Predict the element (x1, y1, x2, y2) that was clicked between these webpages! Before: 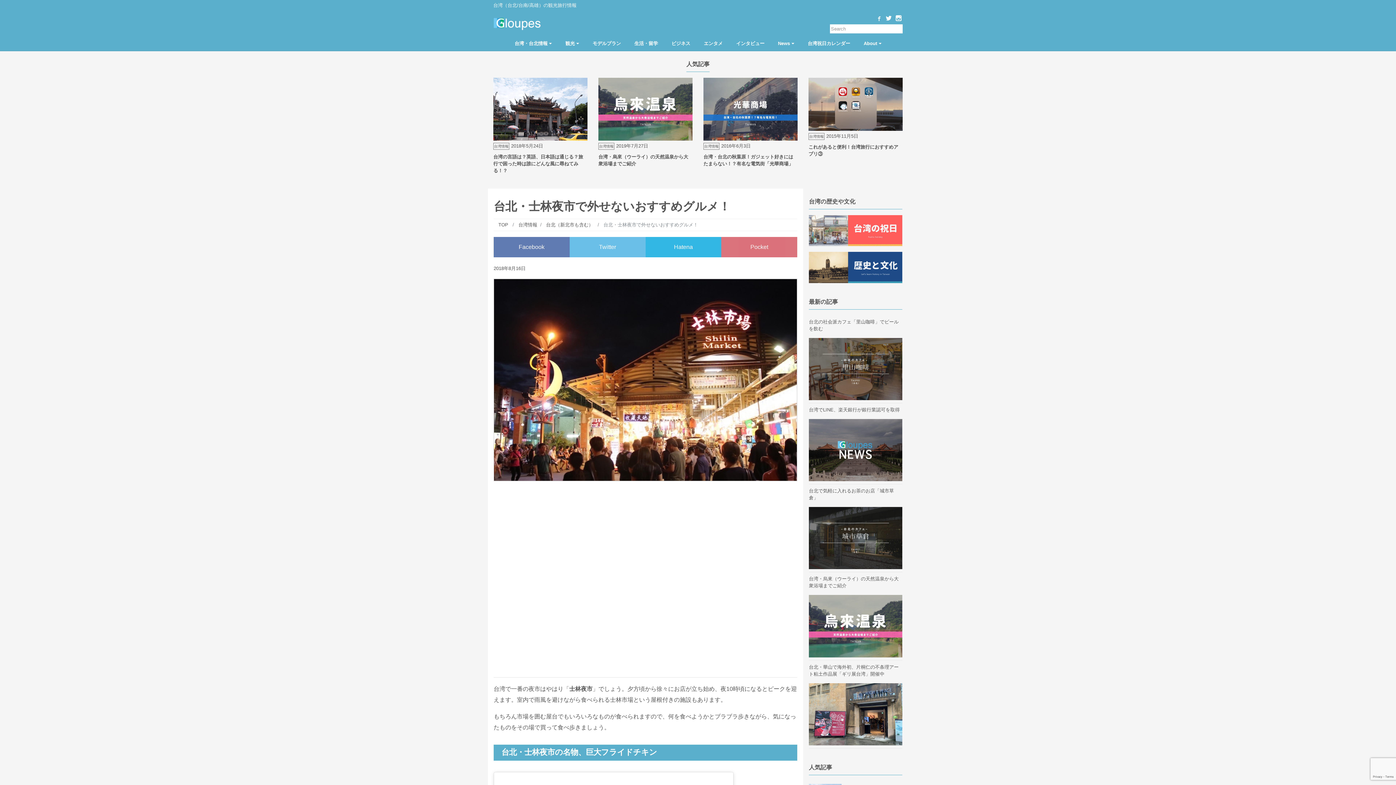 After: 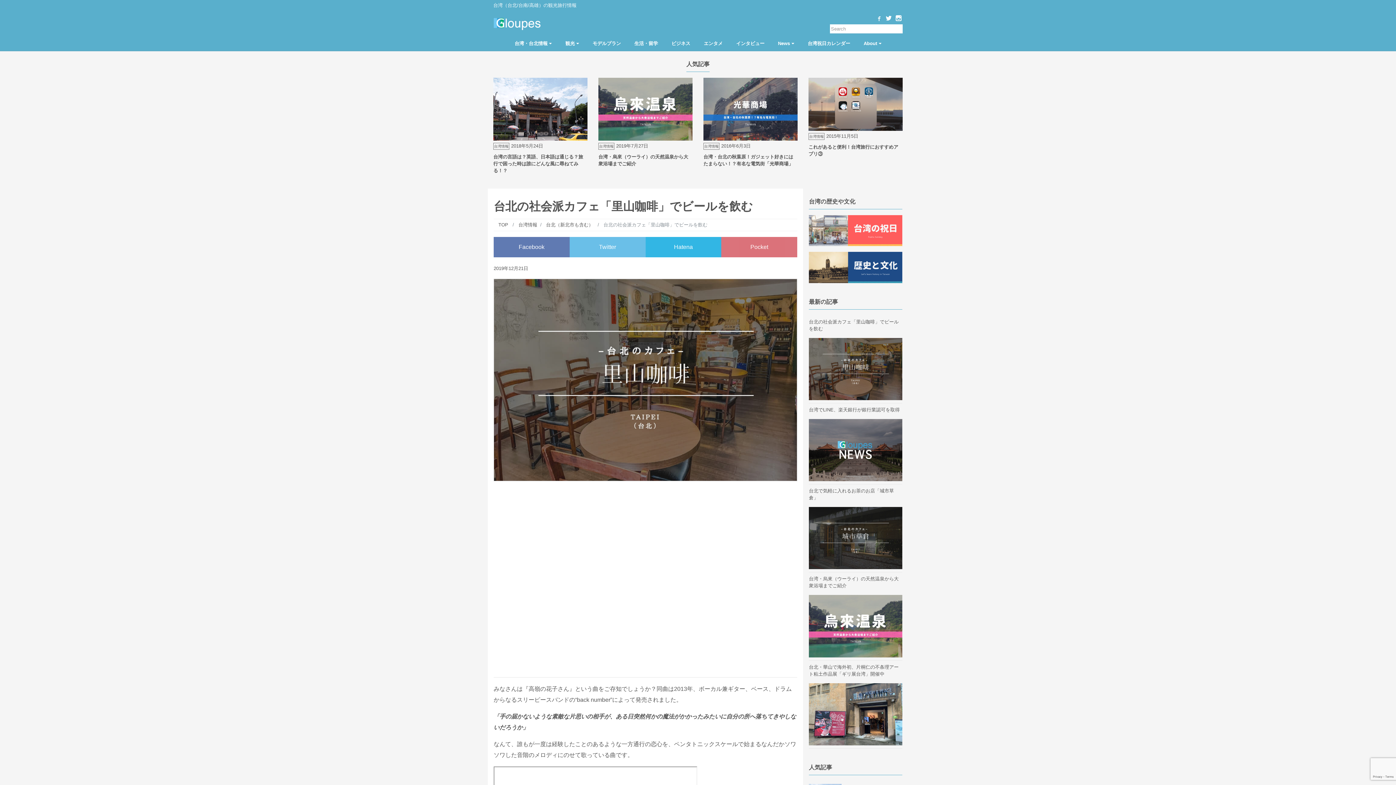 Action: bbox: (809, 335, 902, 403)